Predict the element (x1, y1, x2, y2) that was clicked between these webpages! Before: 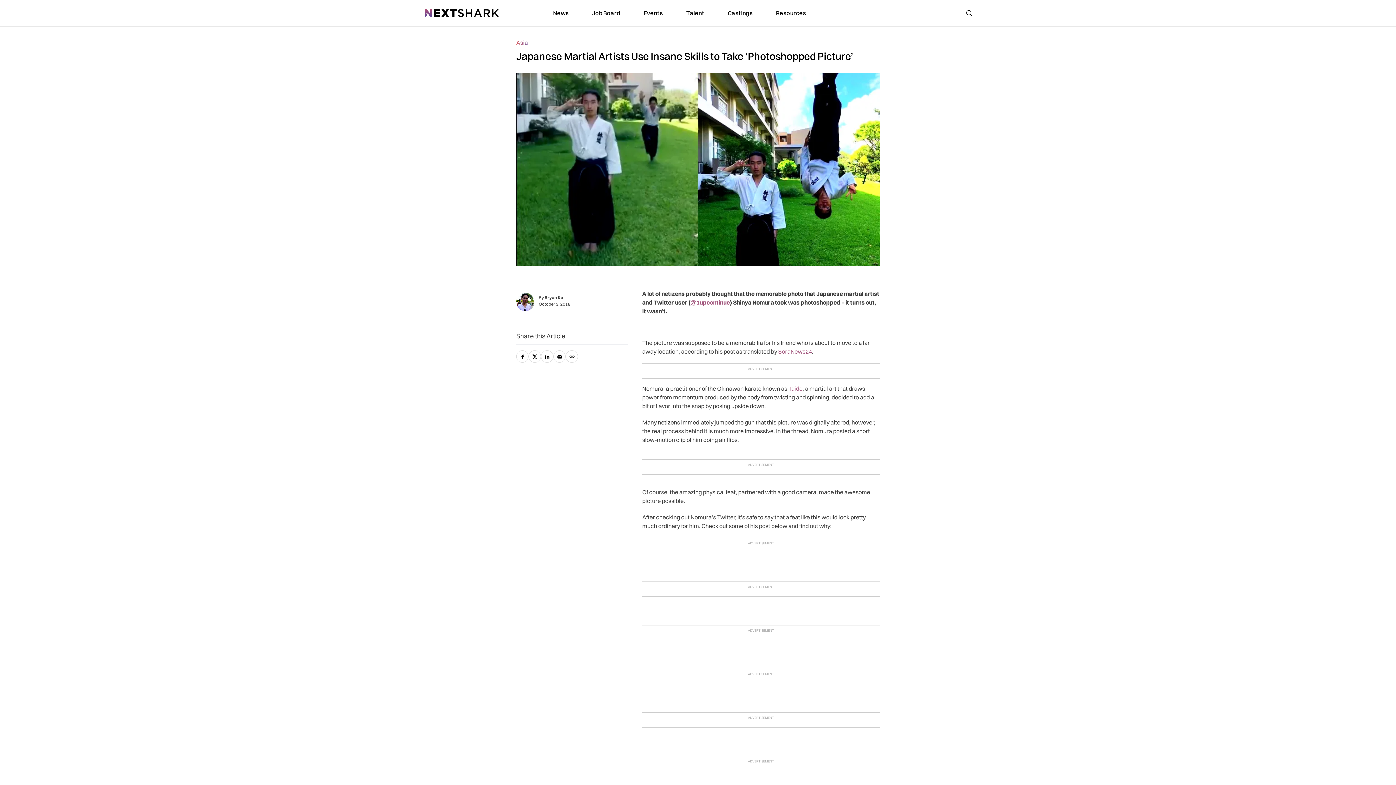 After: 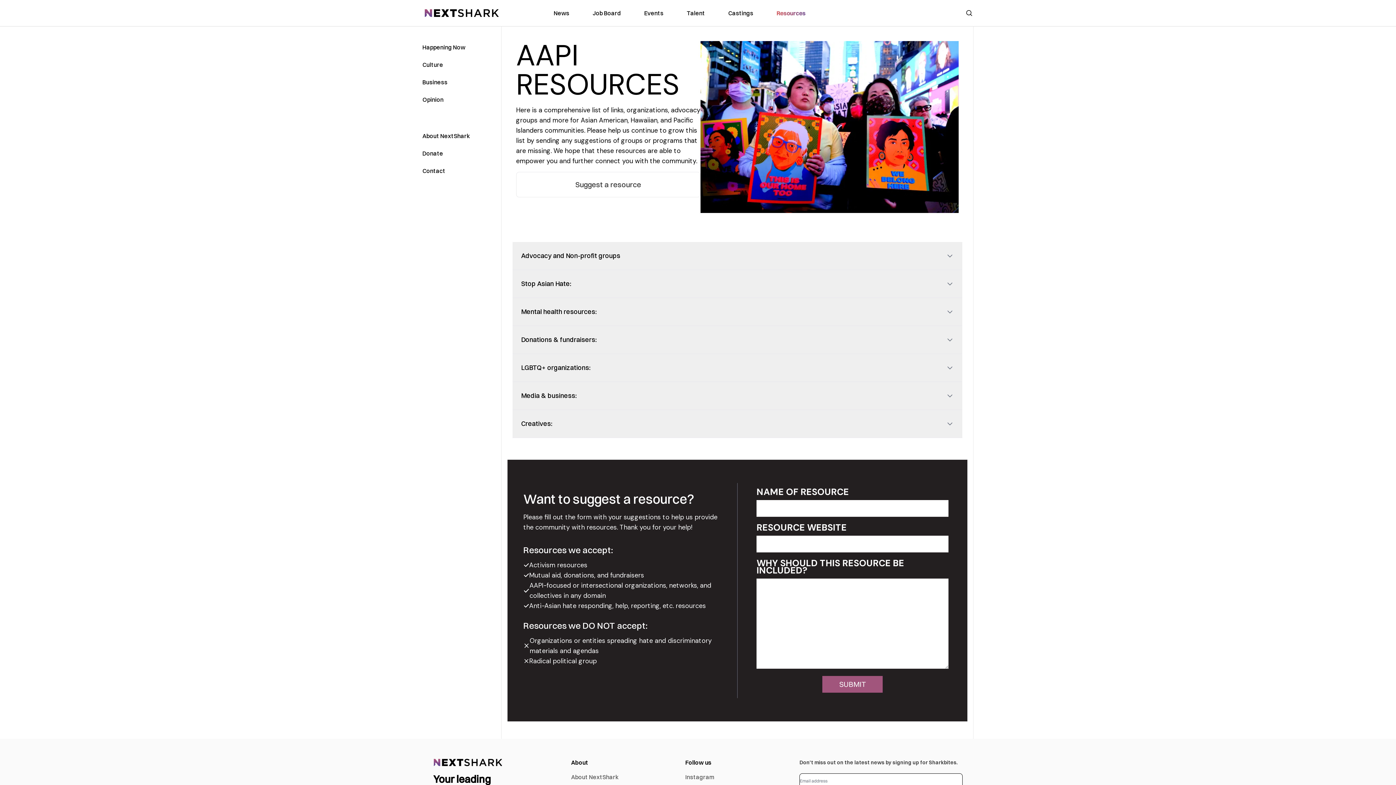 Action: label: link to Resources bbox: (776, 8, 806, 17)